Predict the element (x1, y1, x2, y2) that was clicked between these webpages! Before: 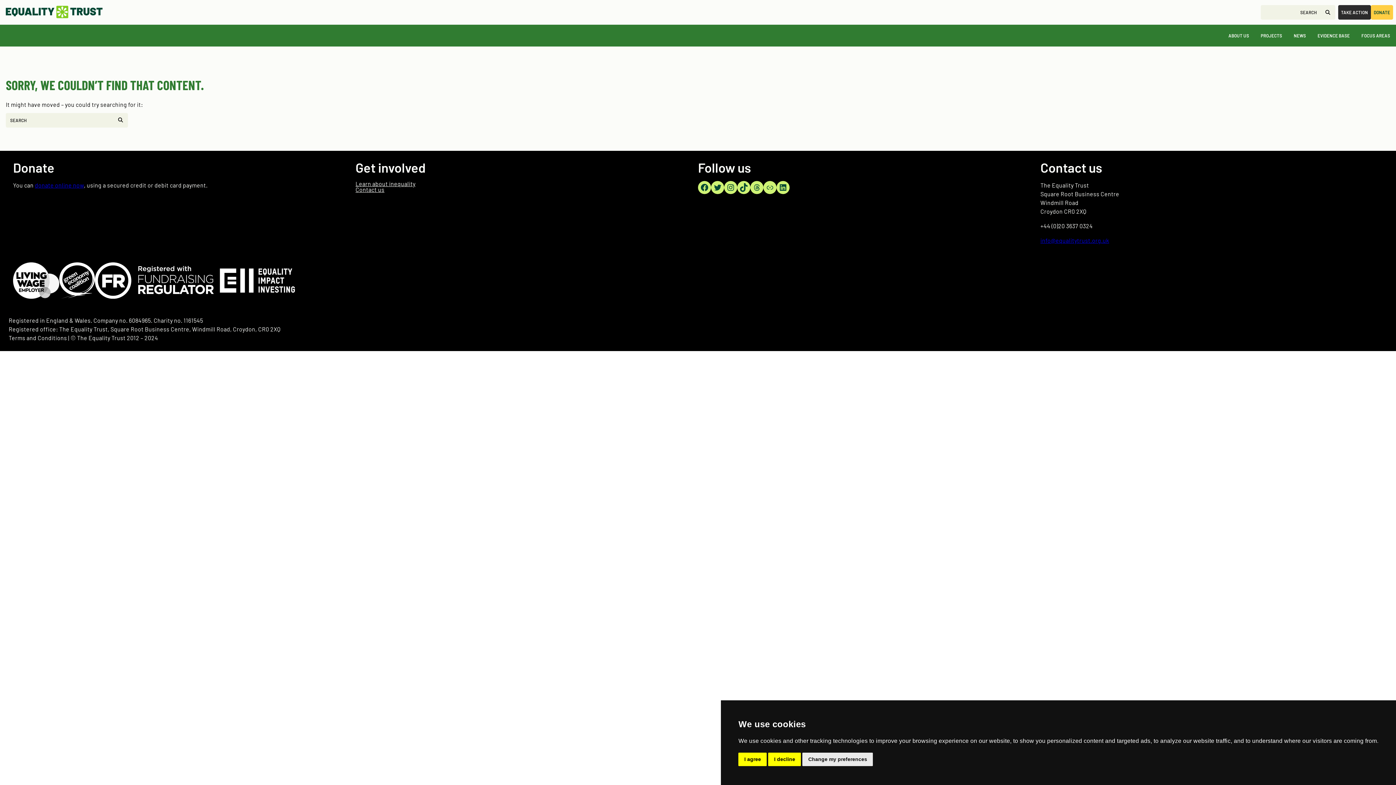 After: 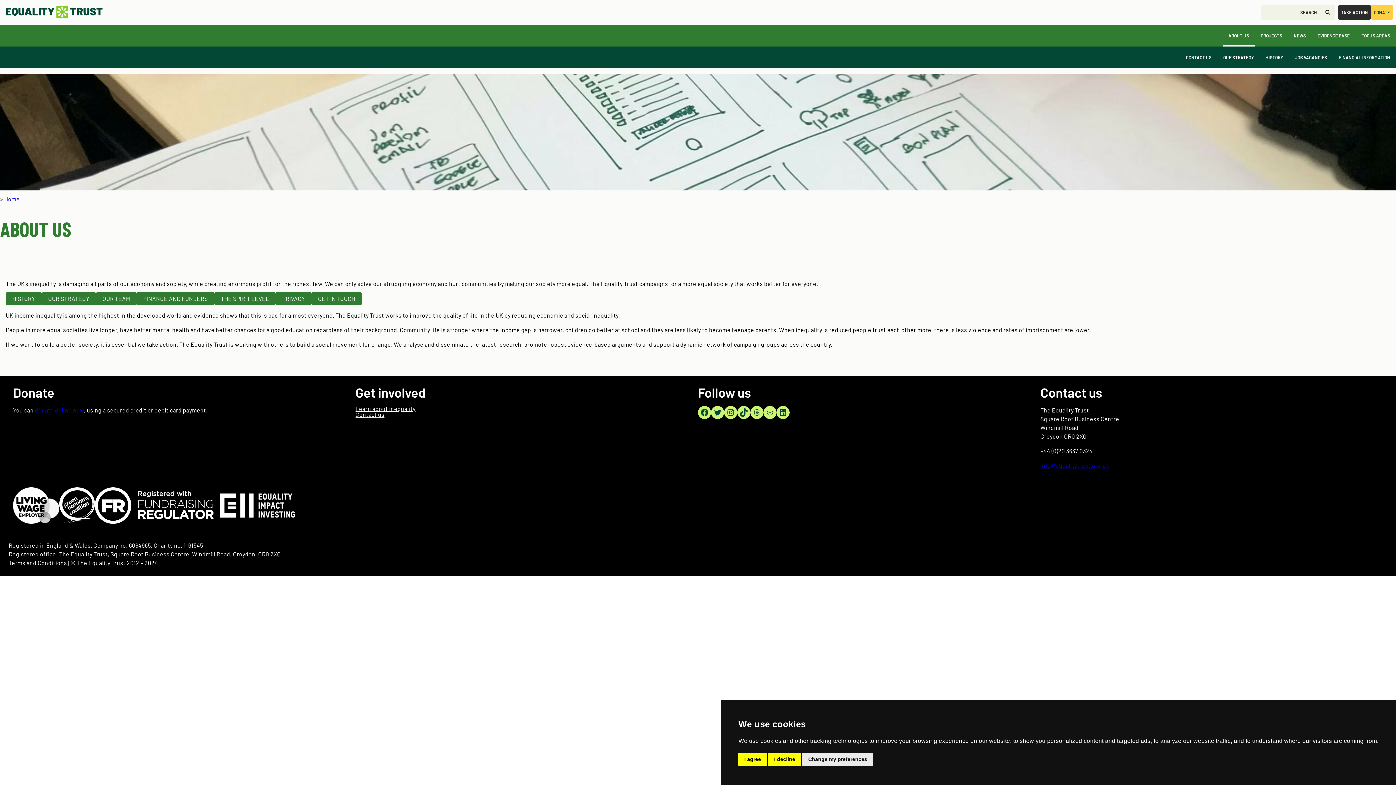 Action: label: ABOUT US bbox: (1222, 24, 1255, 46)